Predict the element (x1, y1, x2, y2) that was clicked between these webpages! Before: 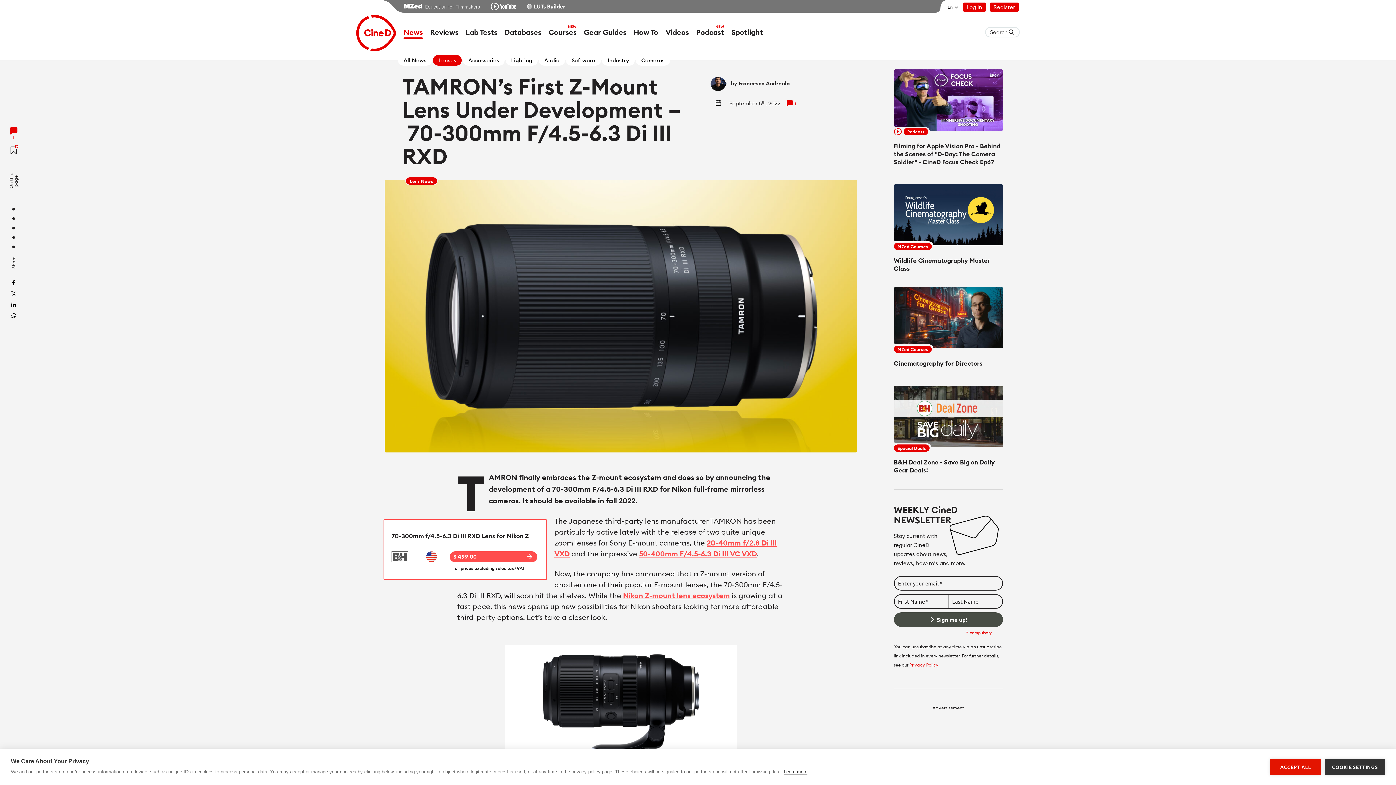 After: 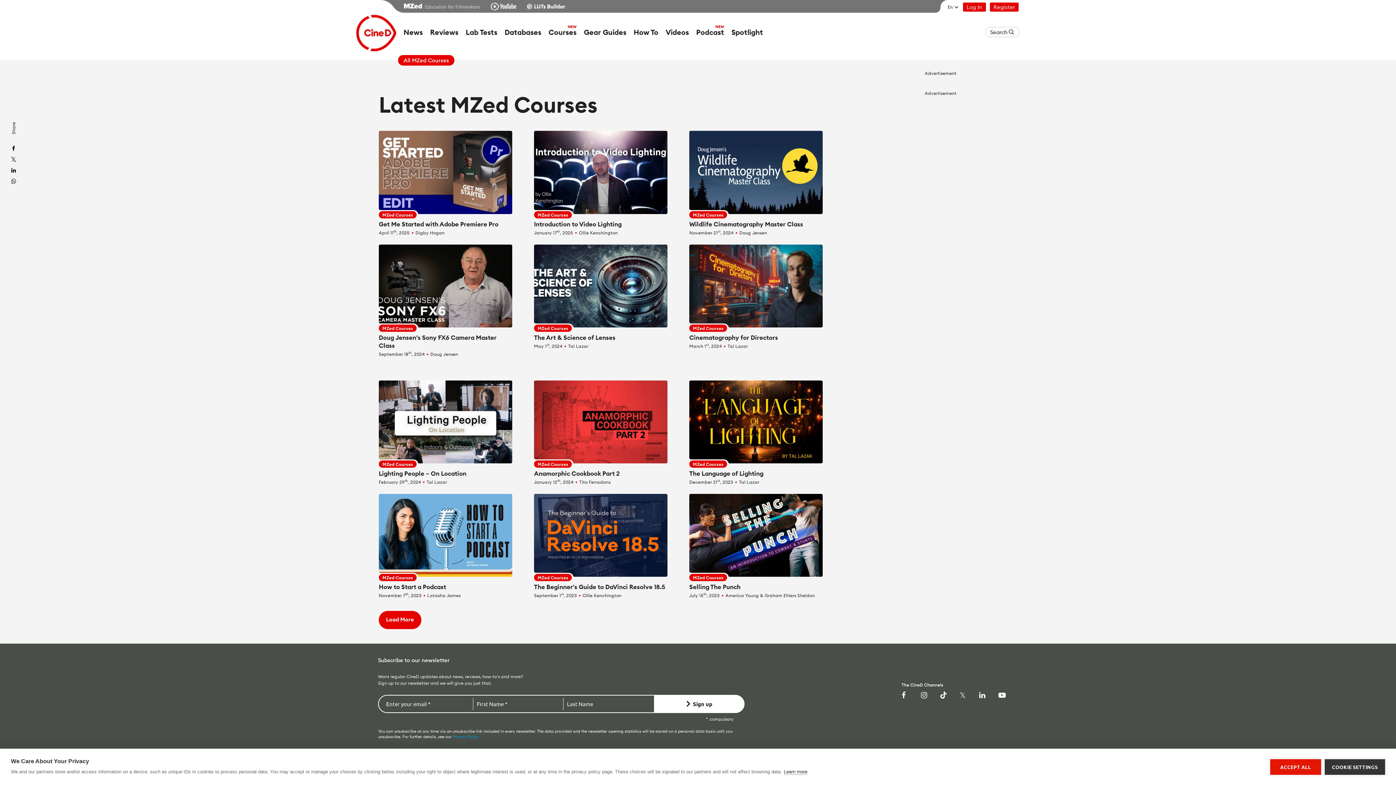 Action: bbox: (894, 345, 932, 353) label: MZed Courses